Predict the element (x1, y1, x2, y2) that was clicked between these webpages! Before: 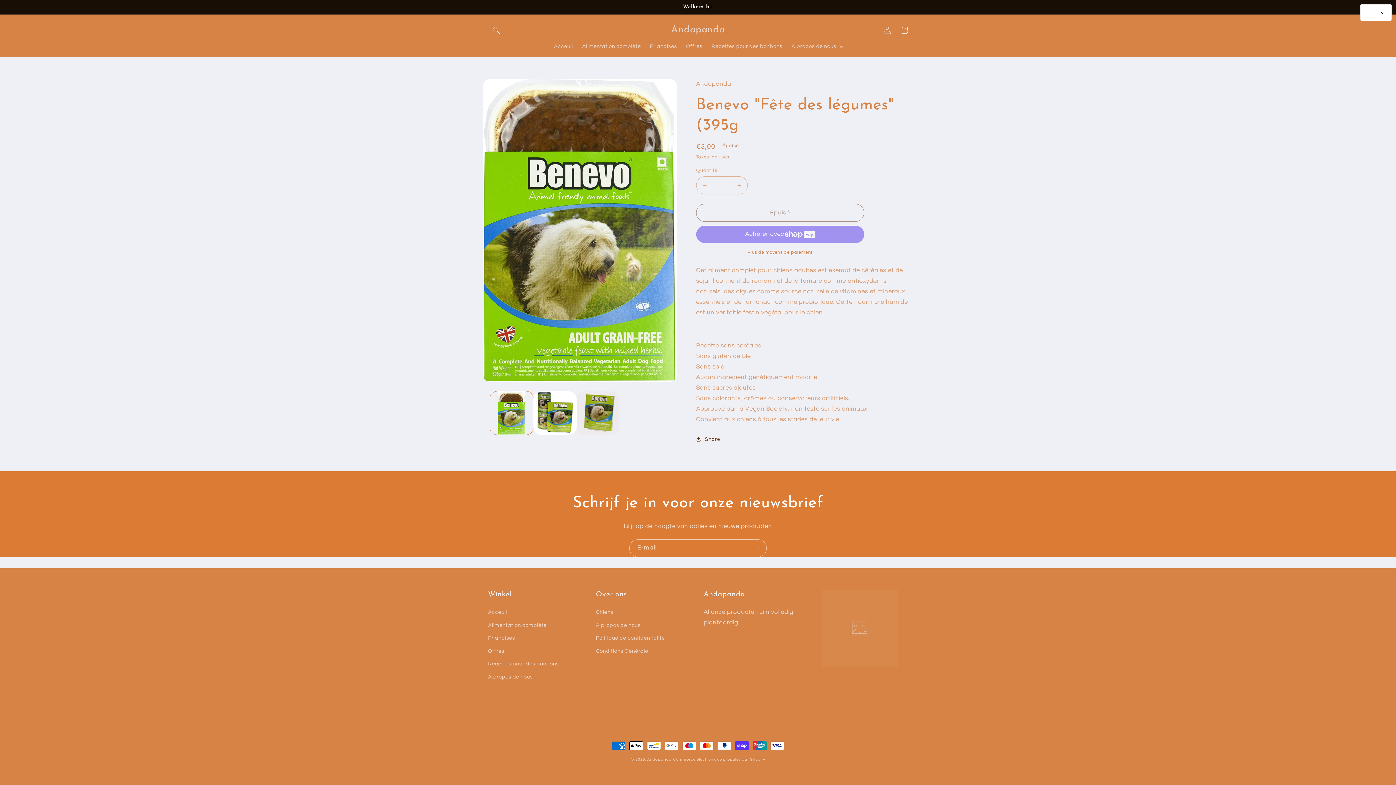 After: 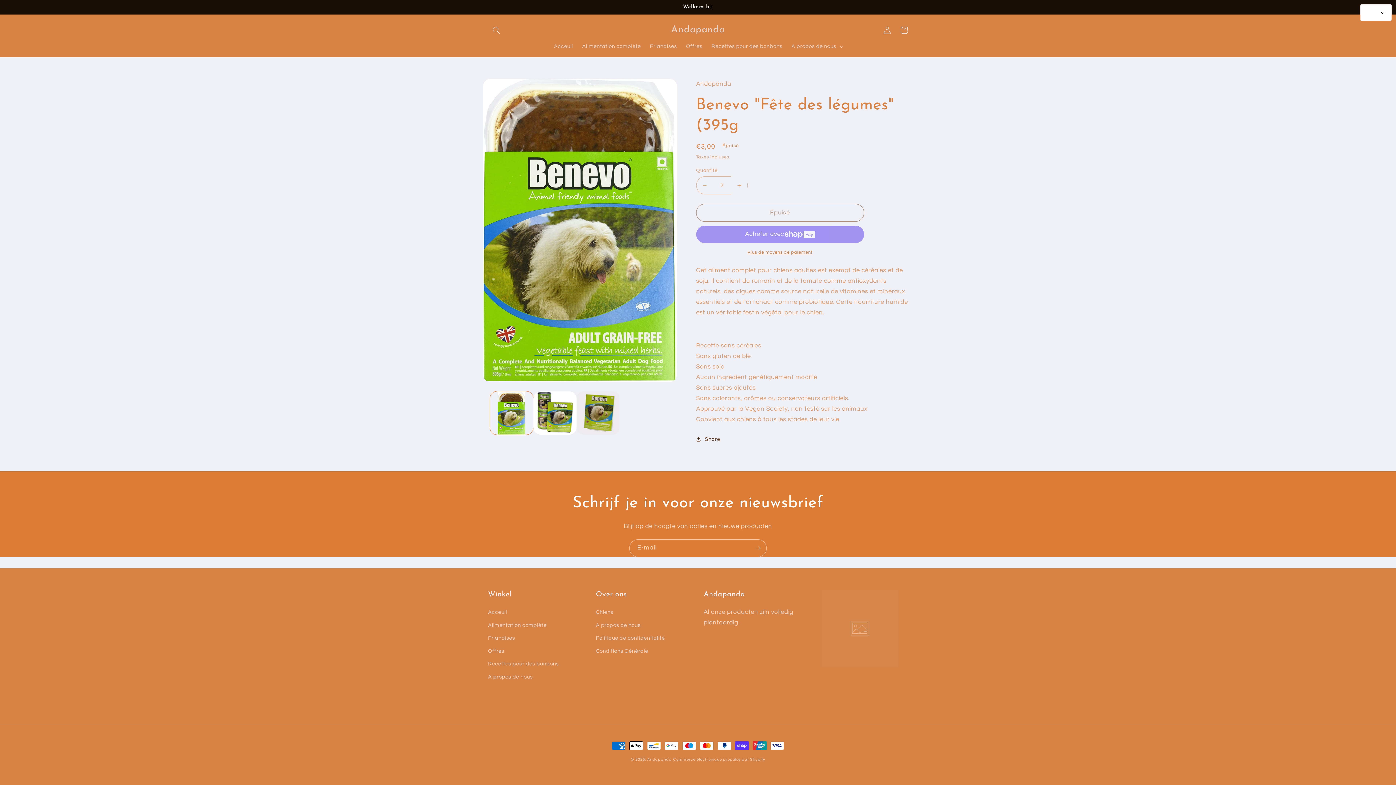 Action: bbox: (731, 176, 747, 194) label: Augmenter la quantité de Benevo &quot;Fête des légumes&quot; (395g